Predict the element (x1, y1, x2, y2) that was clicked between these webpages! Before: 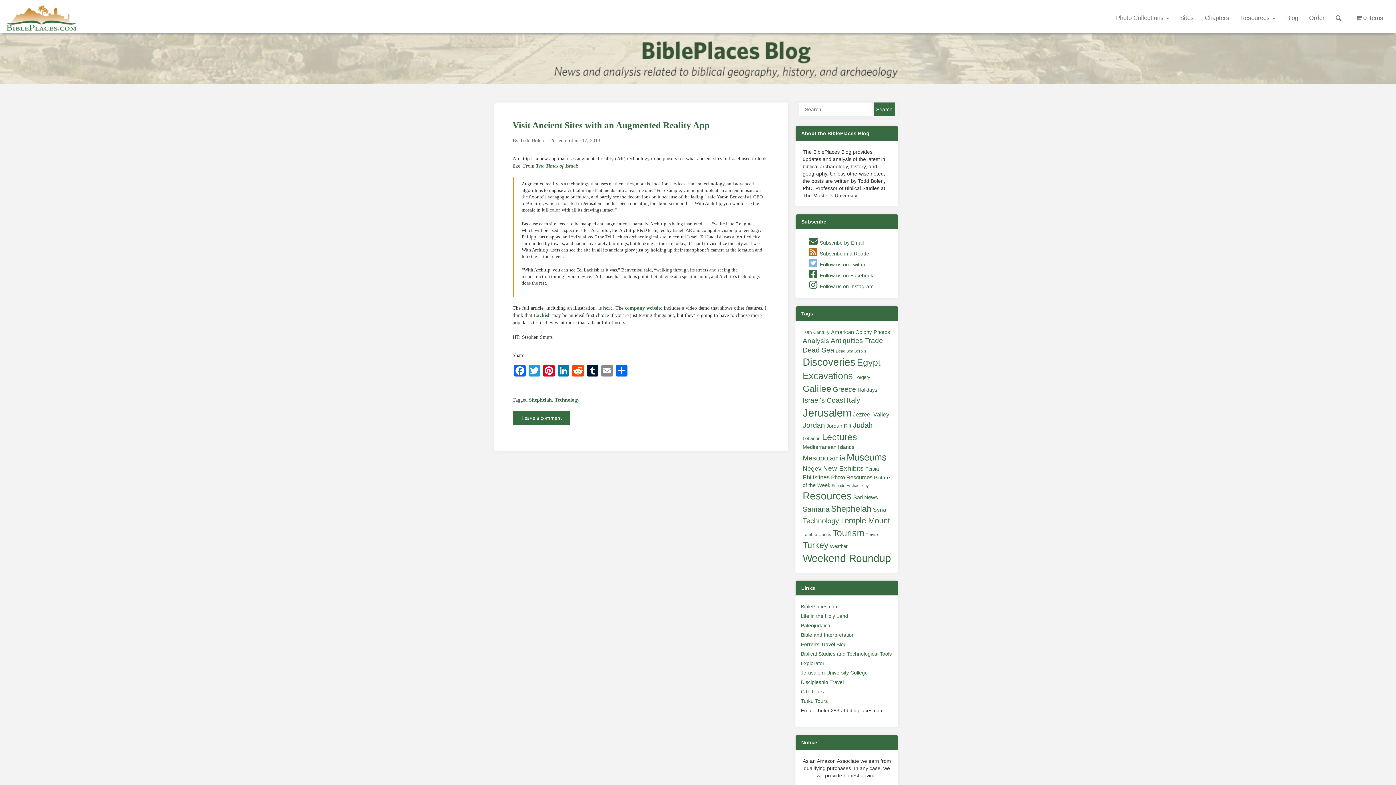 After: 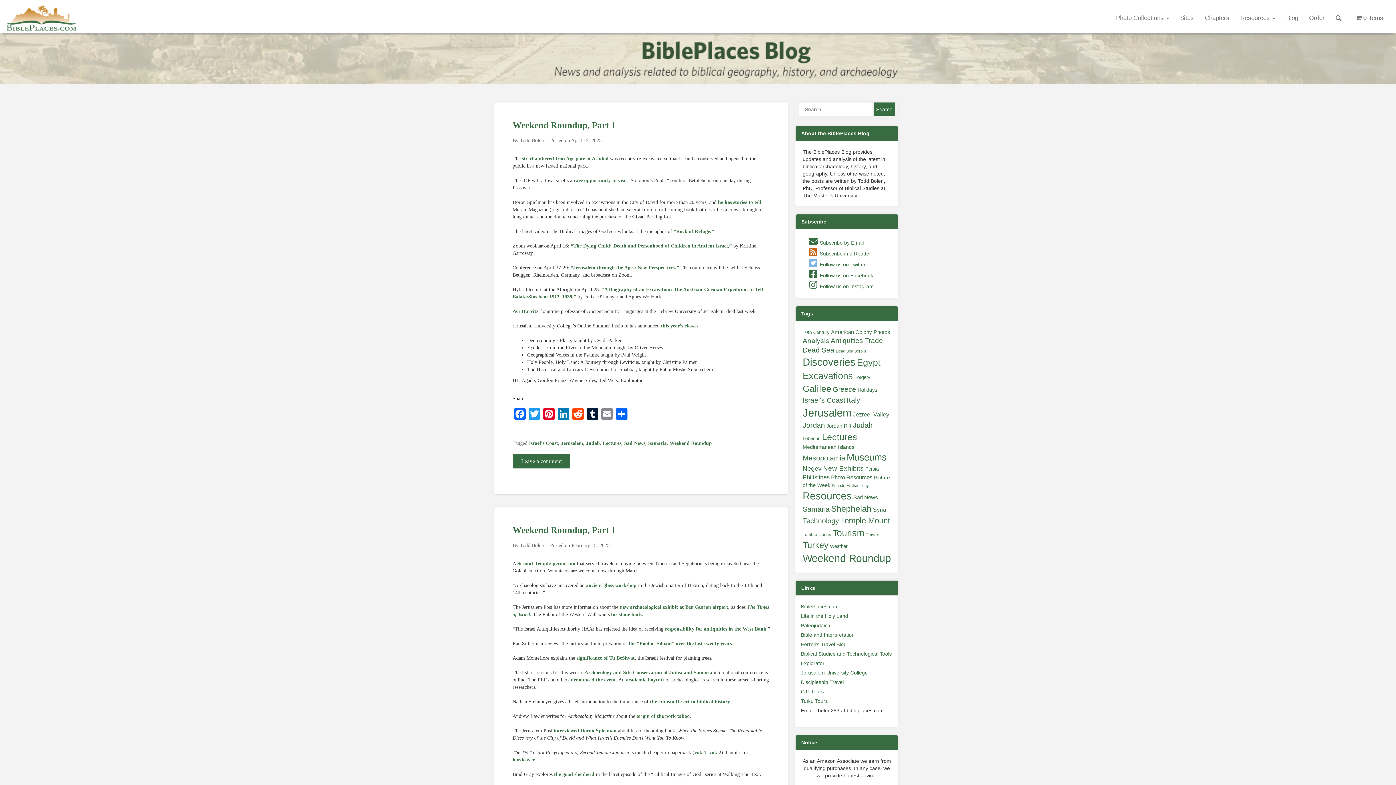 Action: label: Judah (236 items) bbox: (853, 421, 872, 429)